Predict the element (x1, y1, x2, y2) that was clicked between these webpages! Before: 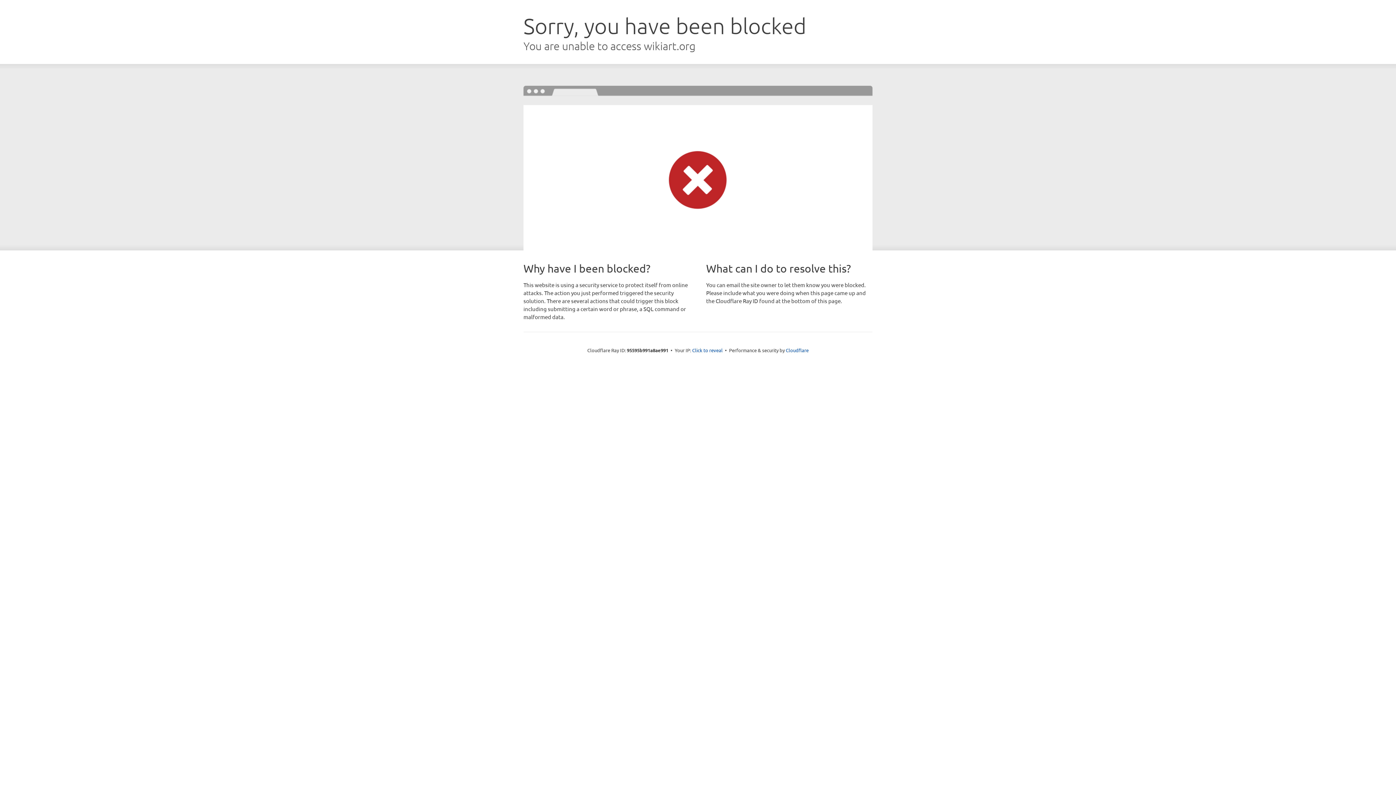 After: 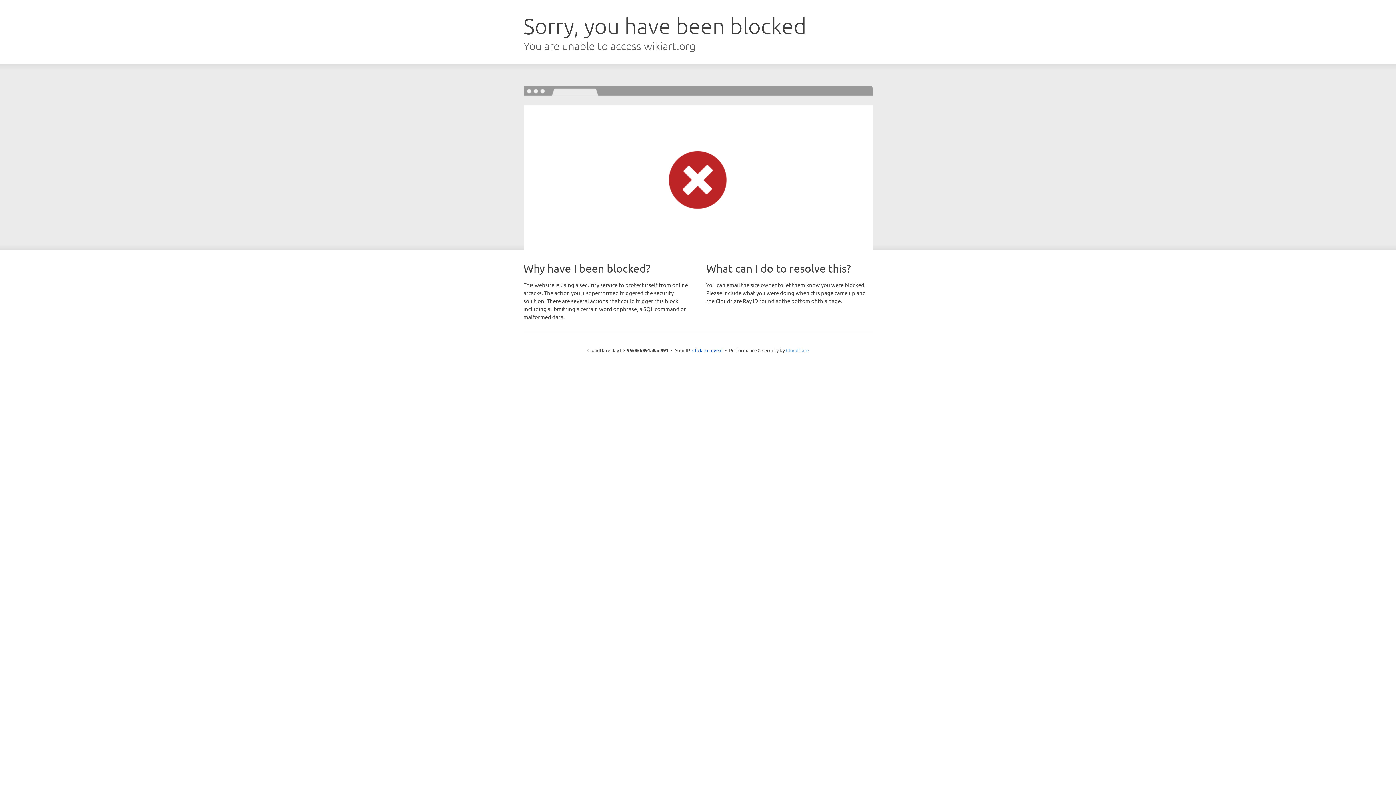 Action: label: Cloudflare bbox: (786, 347, 808, 353)